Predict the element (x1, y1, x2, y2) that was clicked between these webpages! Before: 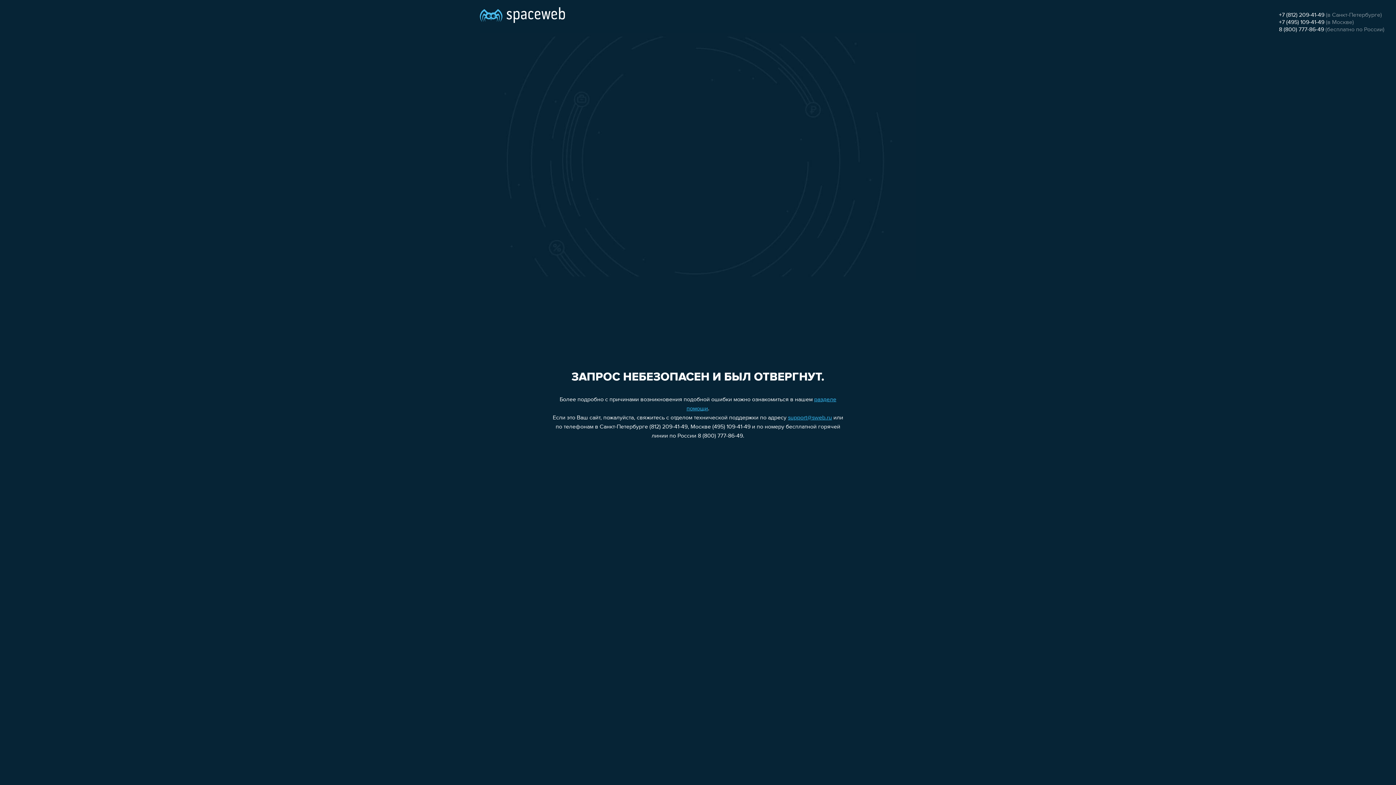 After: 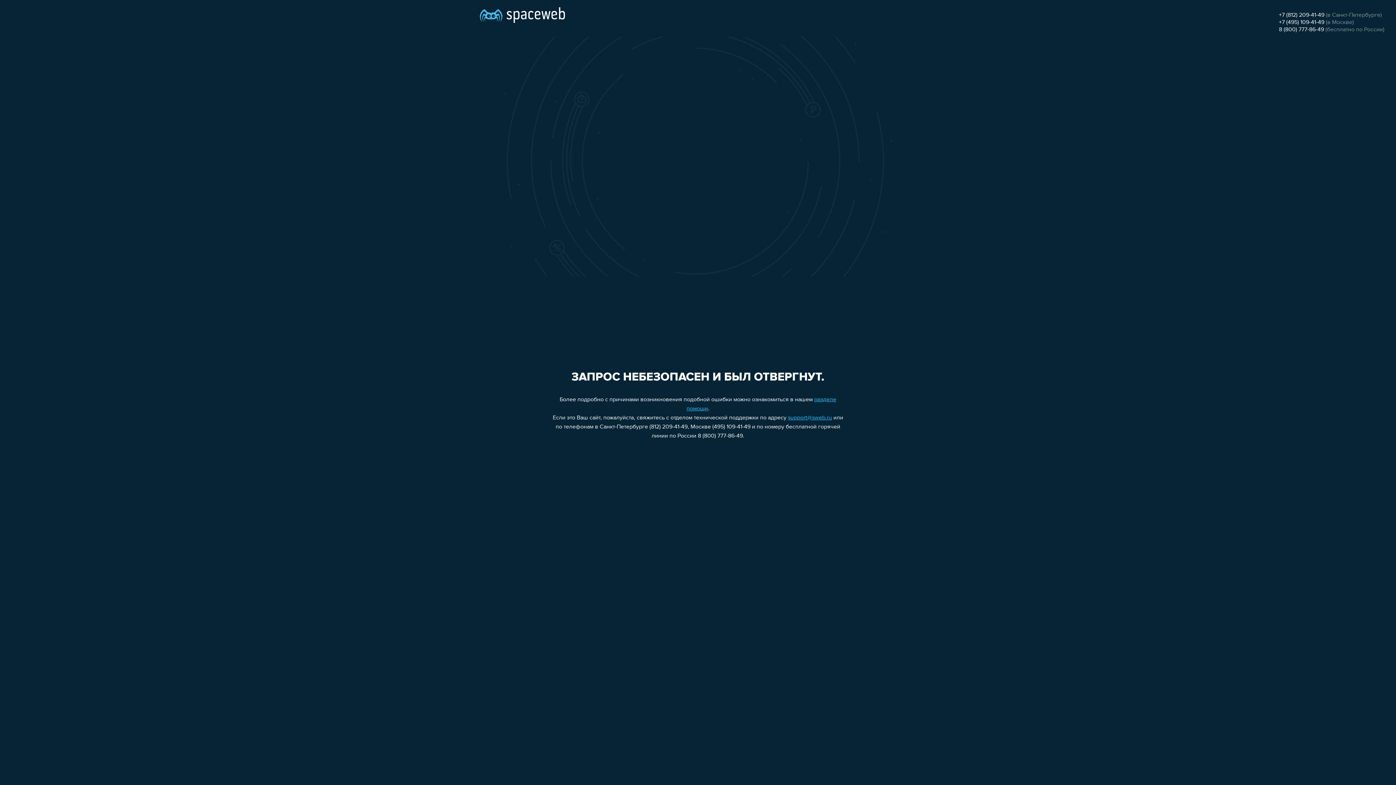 Action: bbox: (1279, 12, 1324, 18) label: +7 (812) 209-41-49